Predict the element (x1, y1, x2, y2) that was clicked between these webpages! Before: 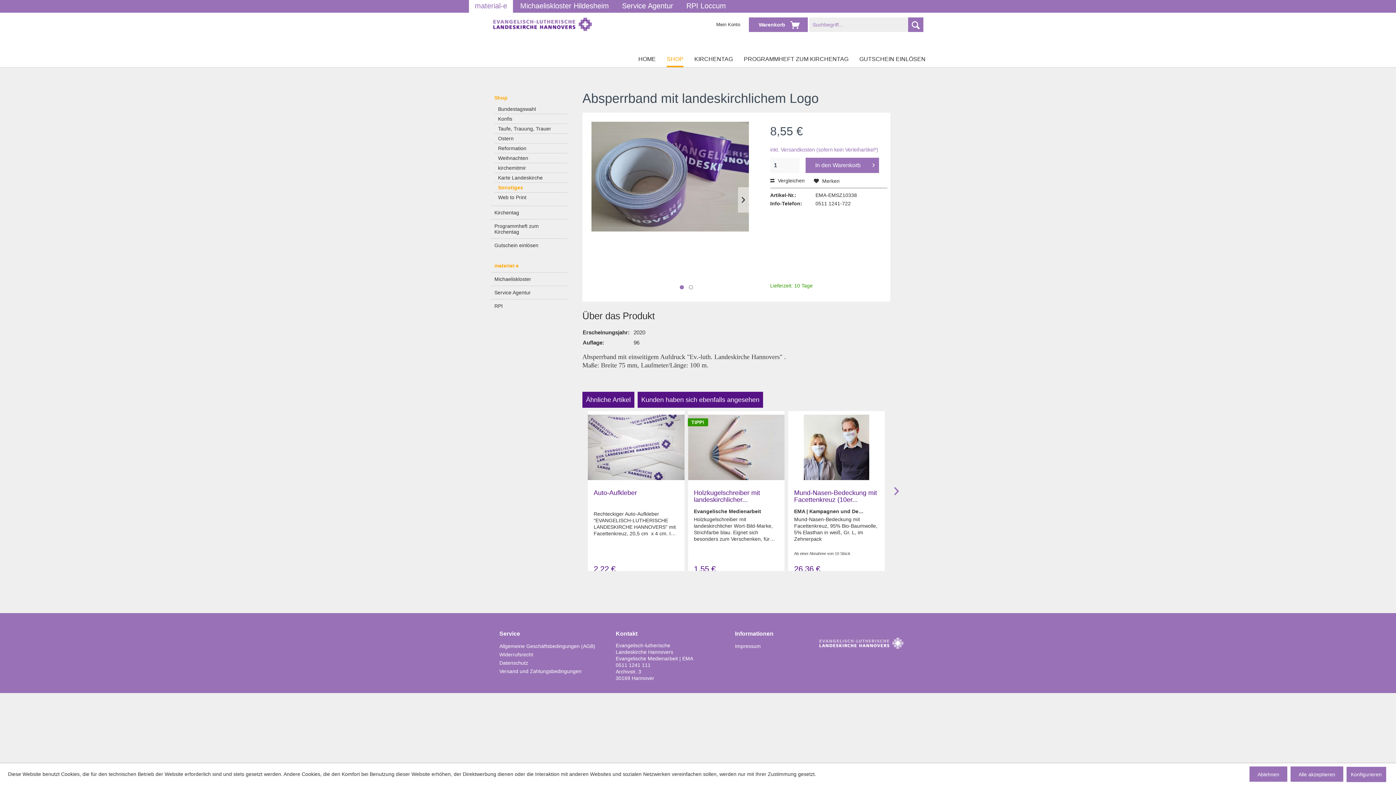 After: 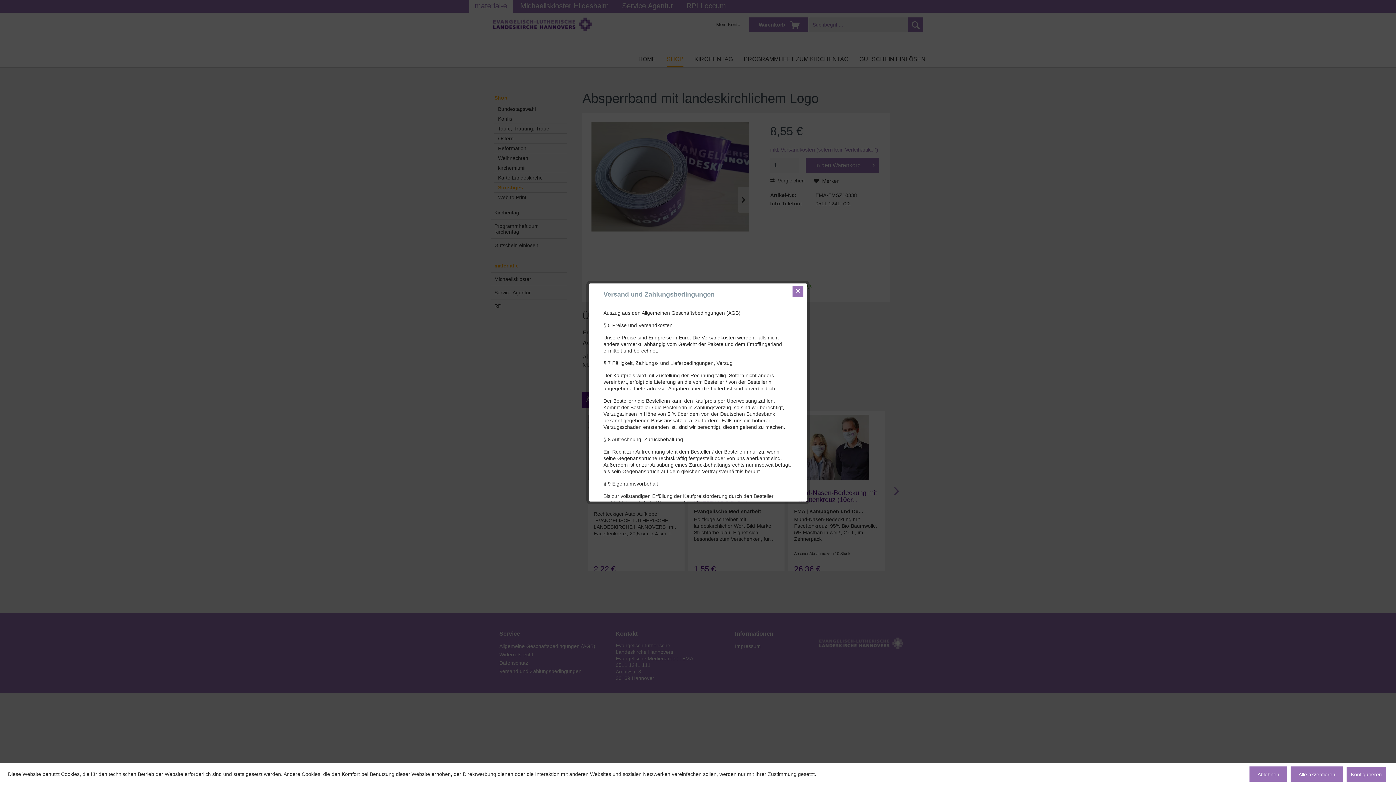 Action: label: inkl. Versandkosten (sofern kein Verleihartikel*) bbox: (770, 146, 878, 152)